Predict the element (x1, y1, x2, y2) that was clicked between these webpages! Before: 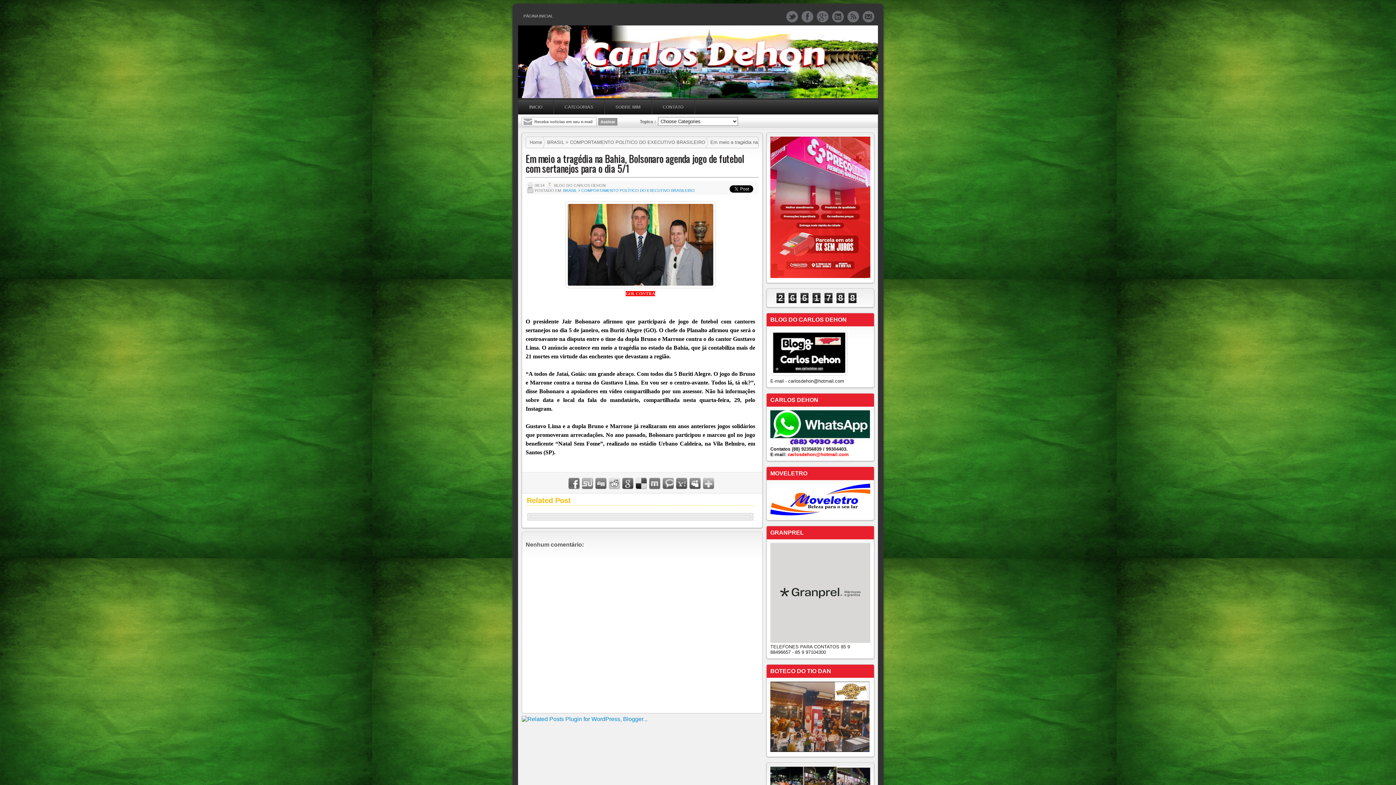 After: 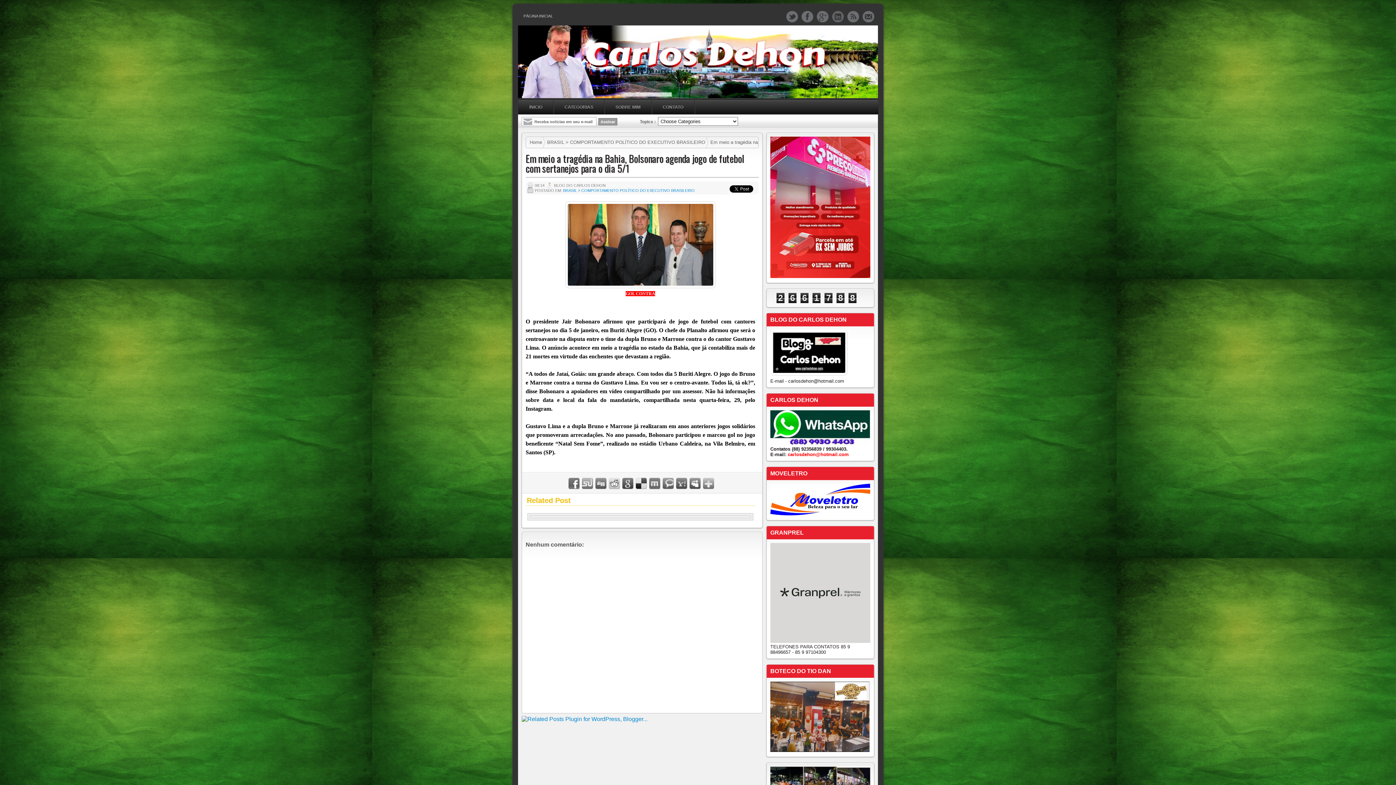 Action: bbox: (830, 18, 844, 23)